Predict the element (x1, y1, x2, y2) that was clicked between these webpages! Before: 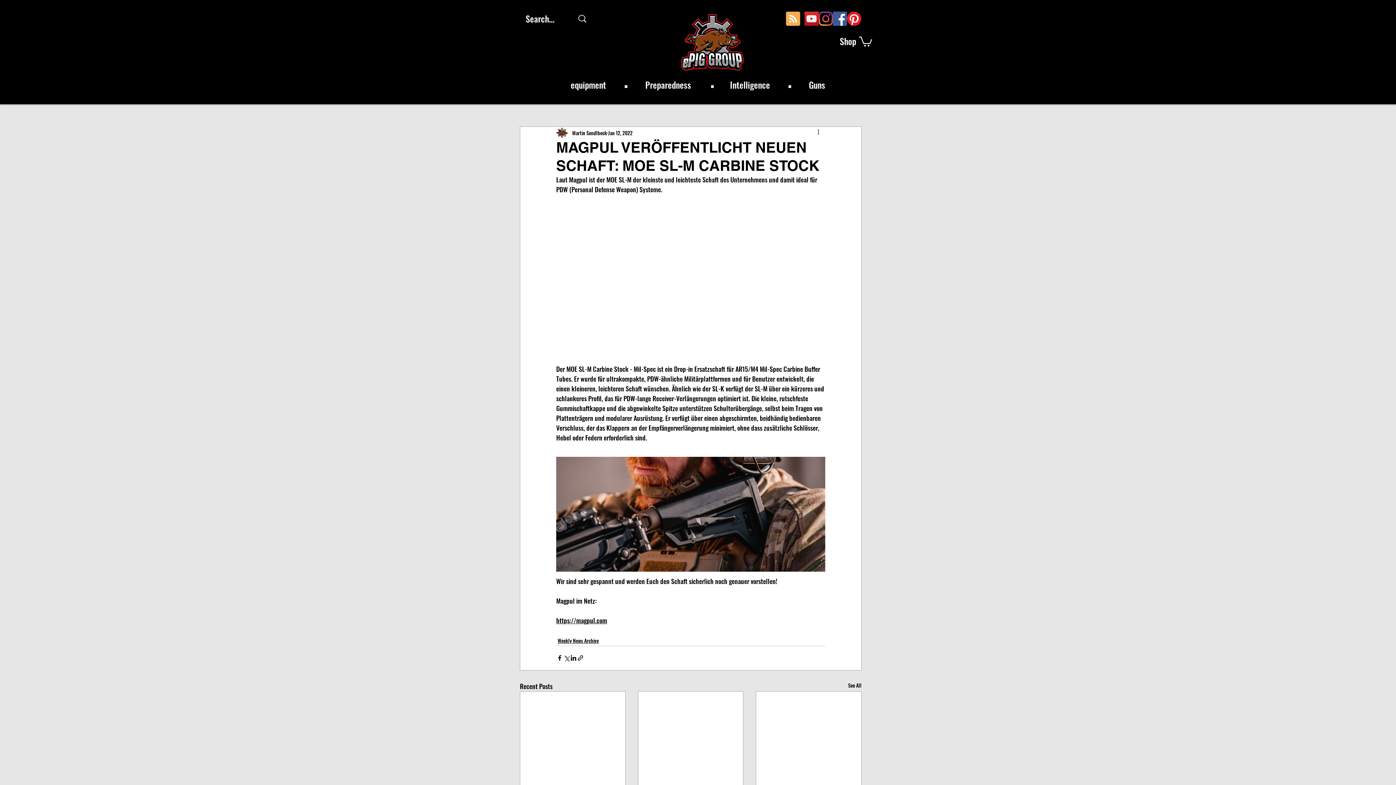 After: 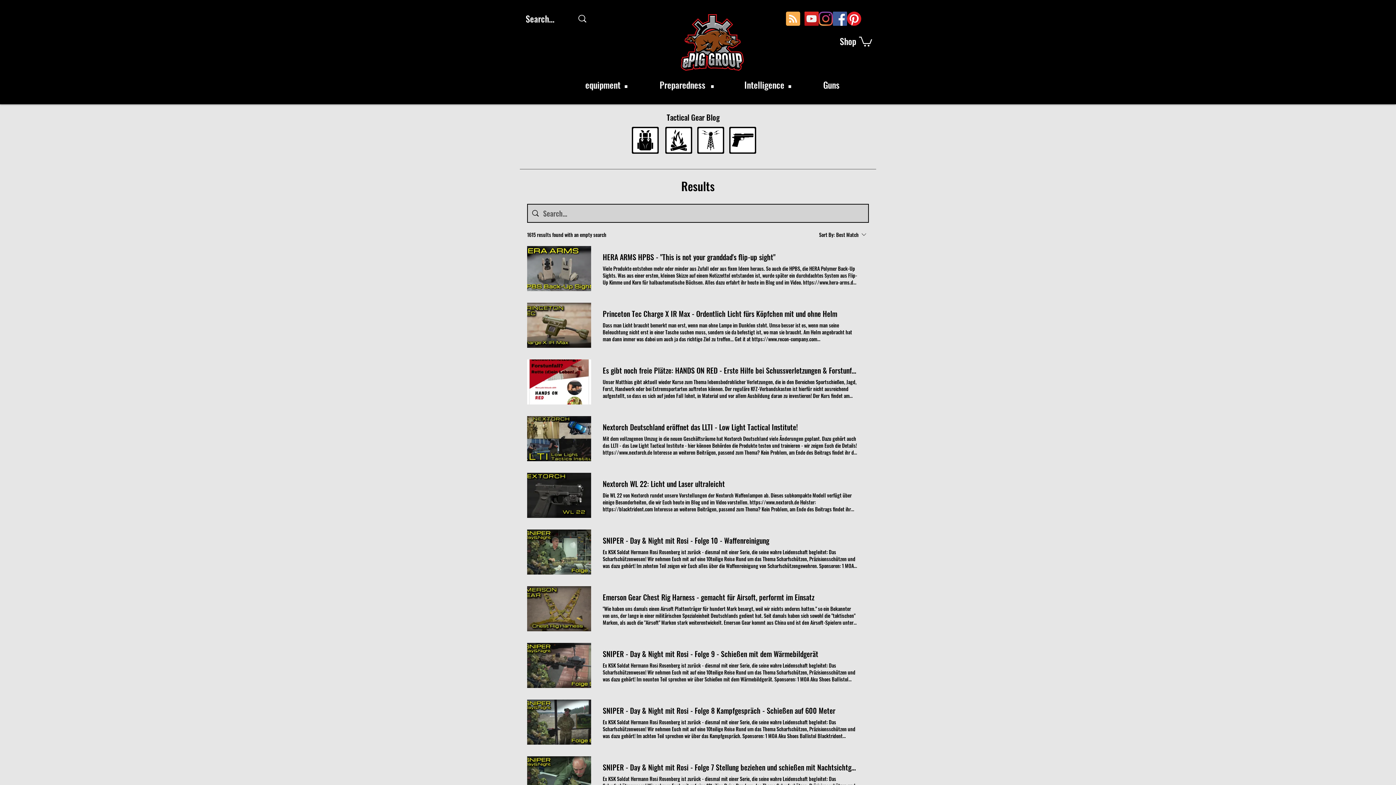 Action: bbox: (574, 9, 590, 28) label: Search...